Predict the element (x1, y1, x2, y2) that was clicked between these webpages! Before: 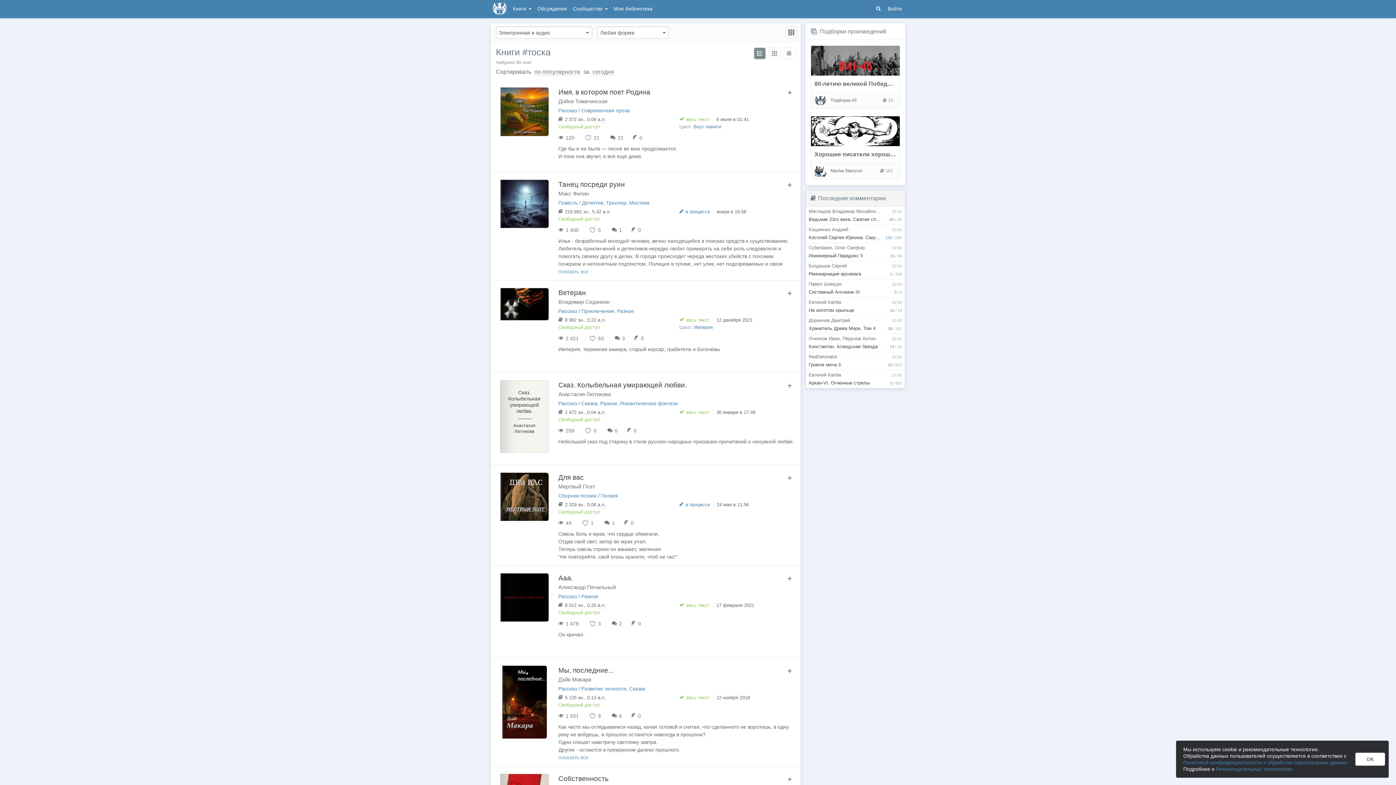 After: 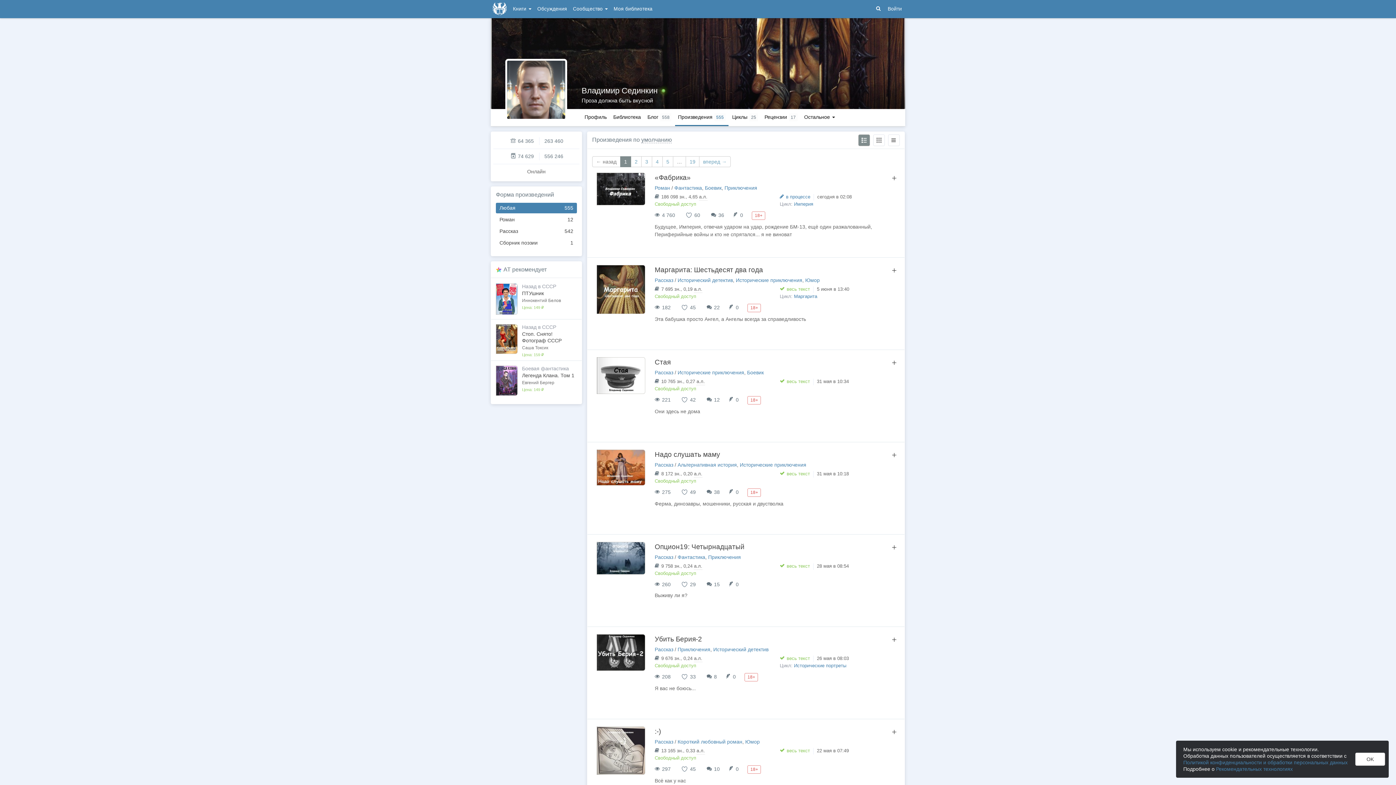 Action: label: Владимир Сединкин bbox: (558, 298, 609, 305)